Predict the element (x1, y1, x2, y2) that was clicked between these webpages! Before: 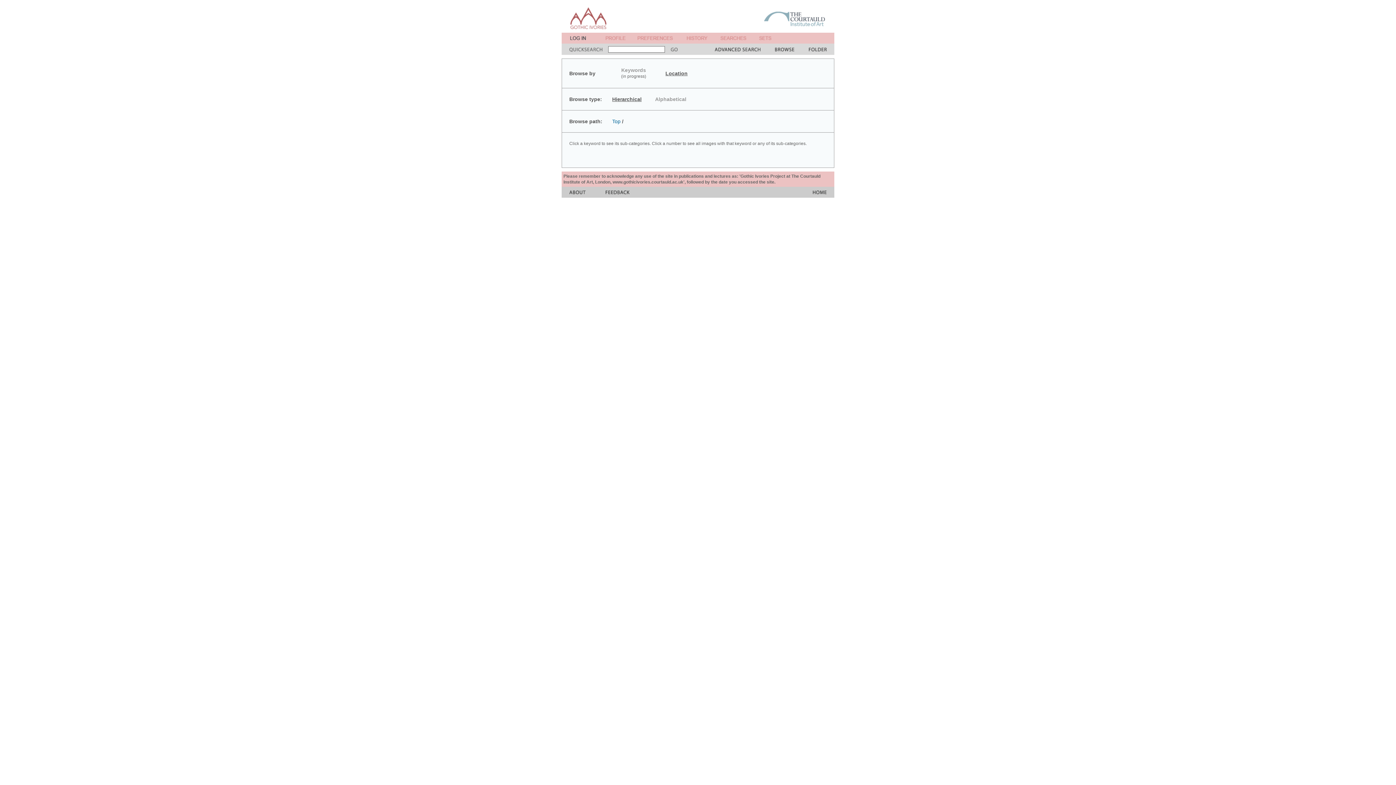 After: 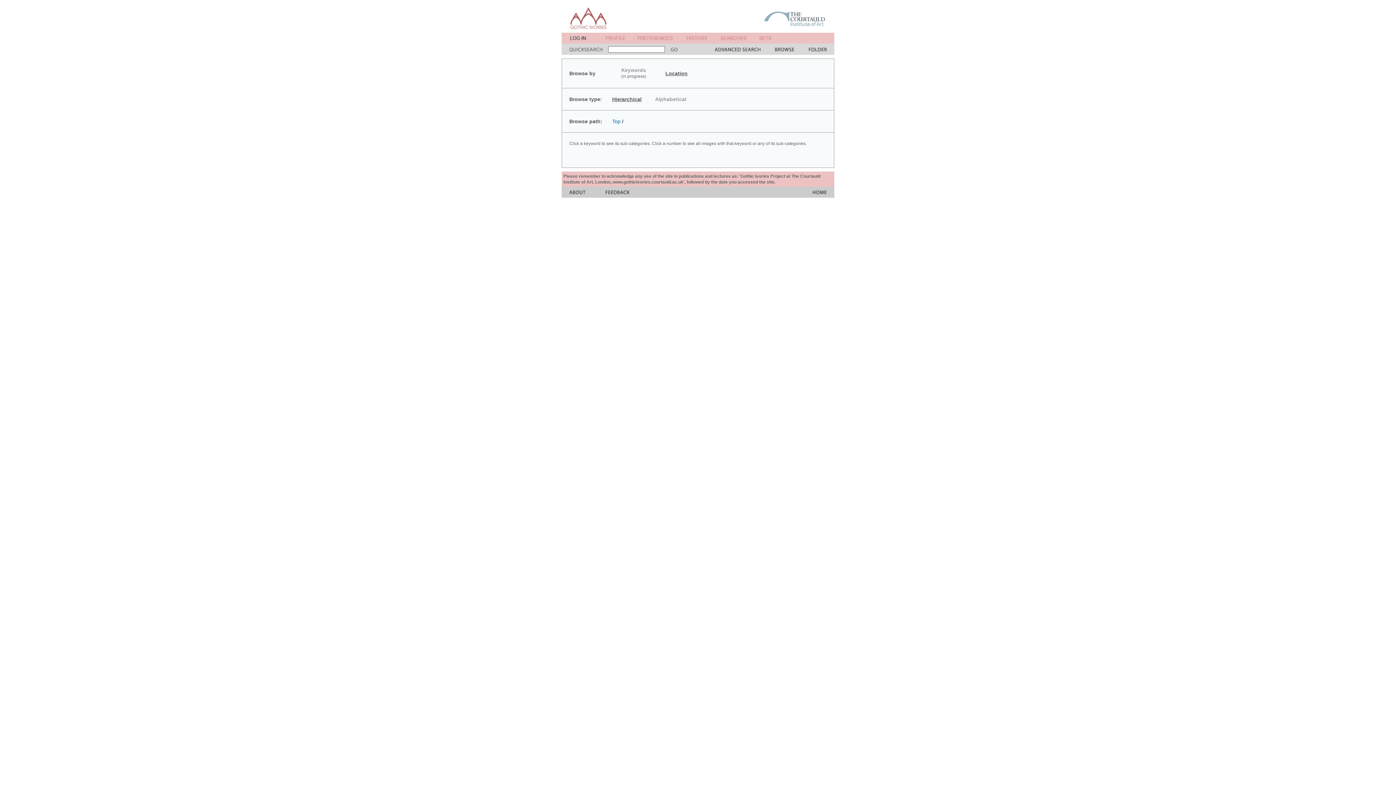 Action: bbox: (764, 27, 825, 33)